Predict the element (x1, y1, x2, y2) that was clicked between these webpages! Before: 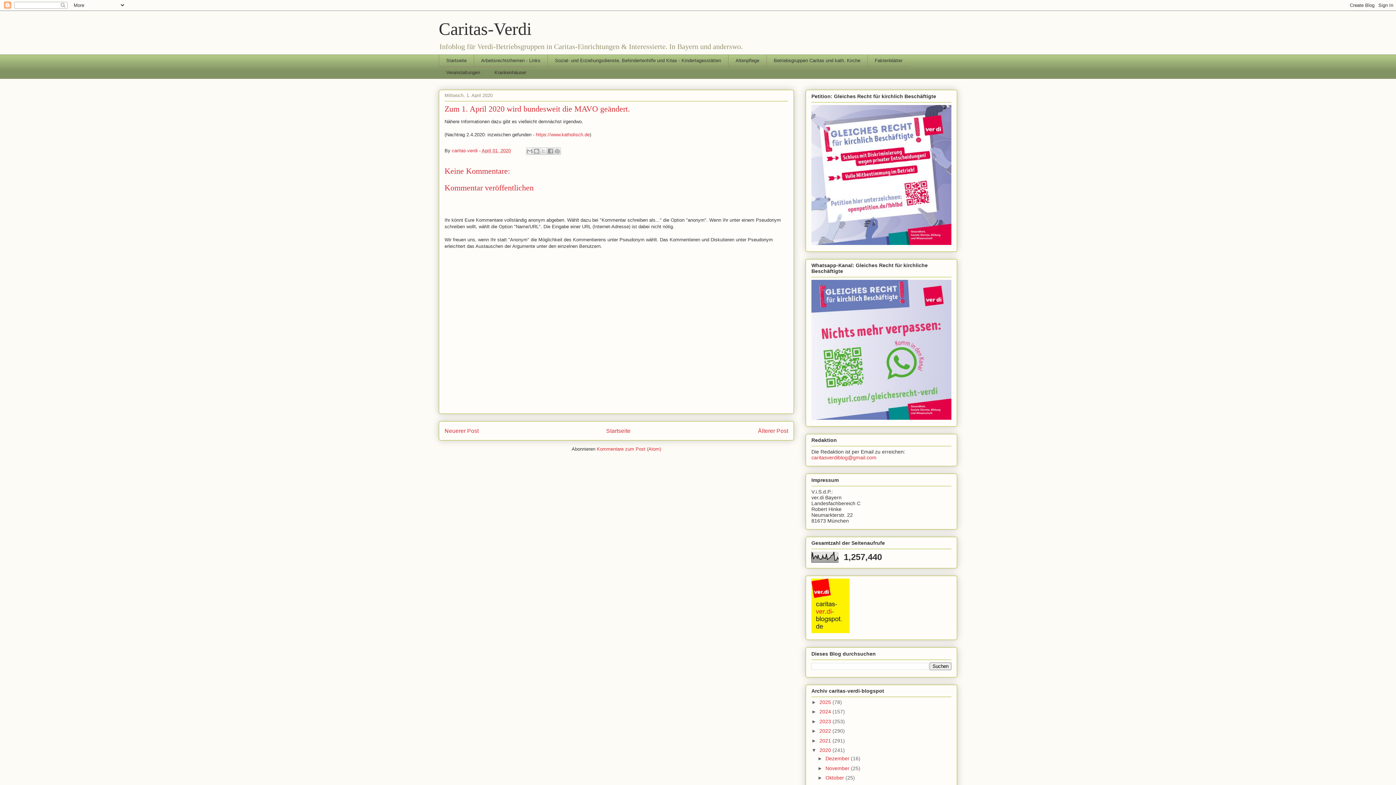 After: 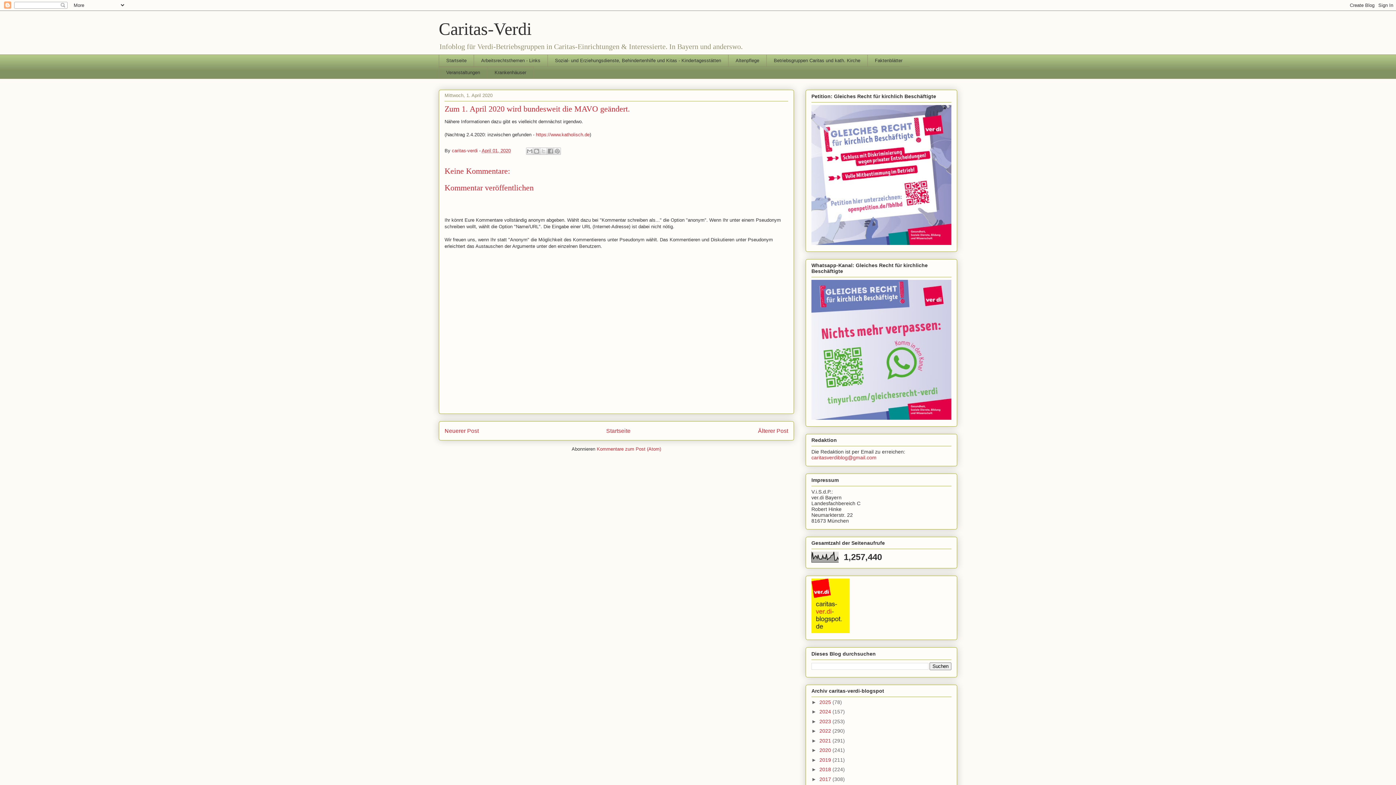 Action: label: ▼   bbox: (811, 747, 819, 753)